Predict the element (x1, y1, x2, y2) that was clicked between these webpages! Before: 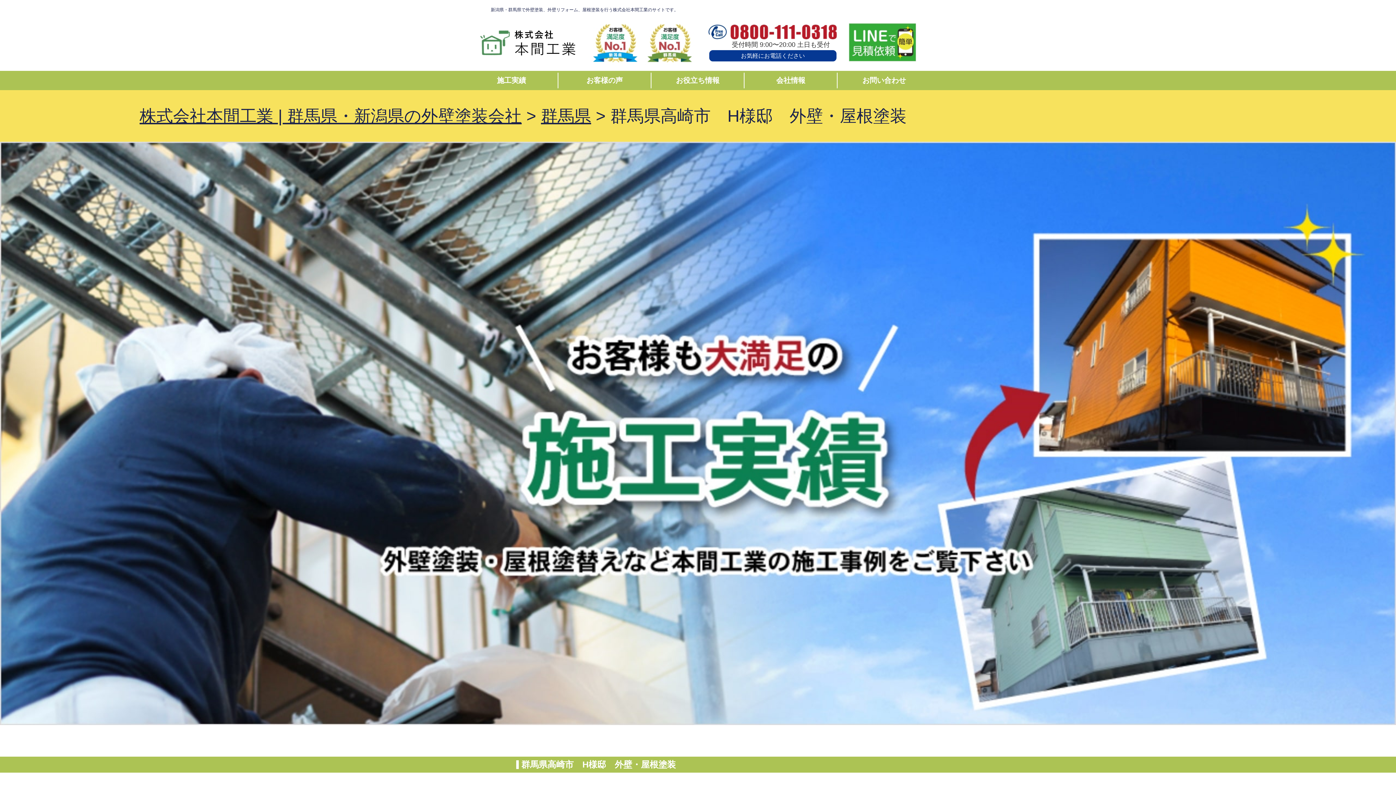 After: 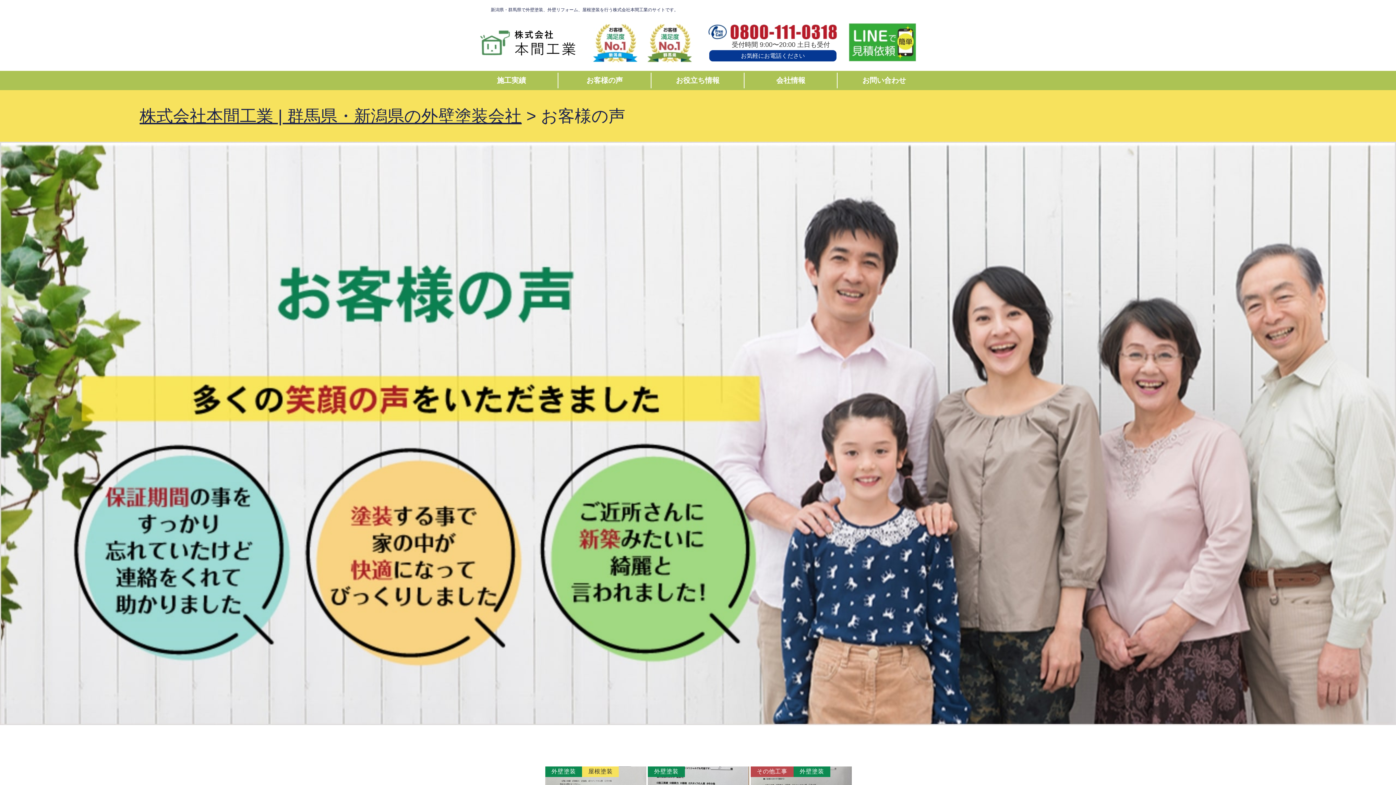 Action: bbox: (558, 72, 650, 88) label: お客様の声